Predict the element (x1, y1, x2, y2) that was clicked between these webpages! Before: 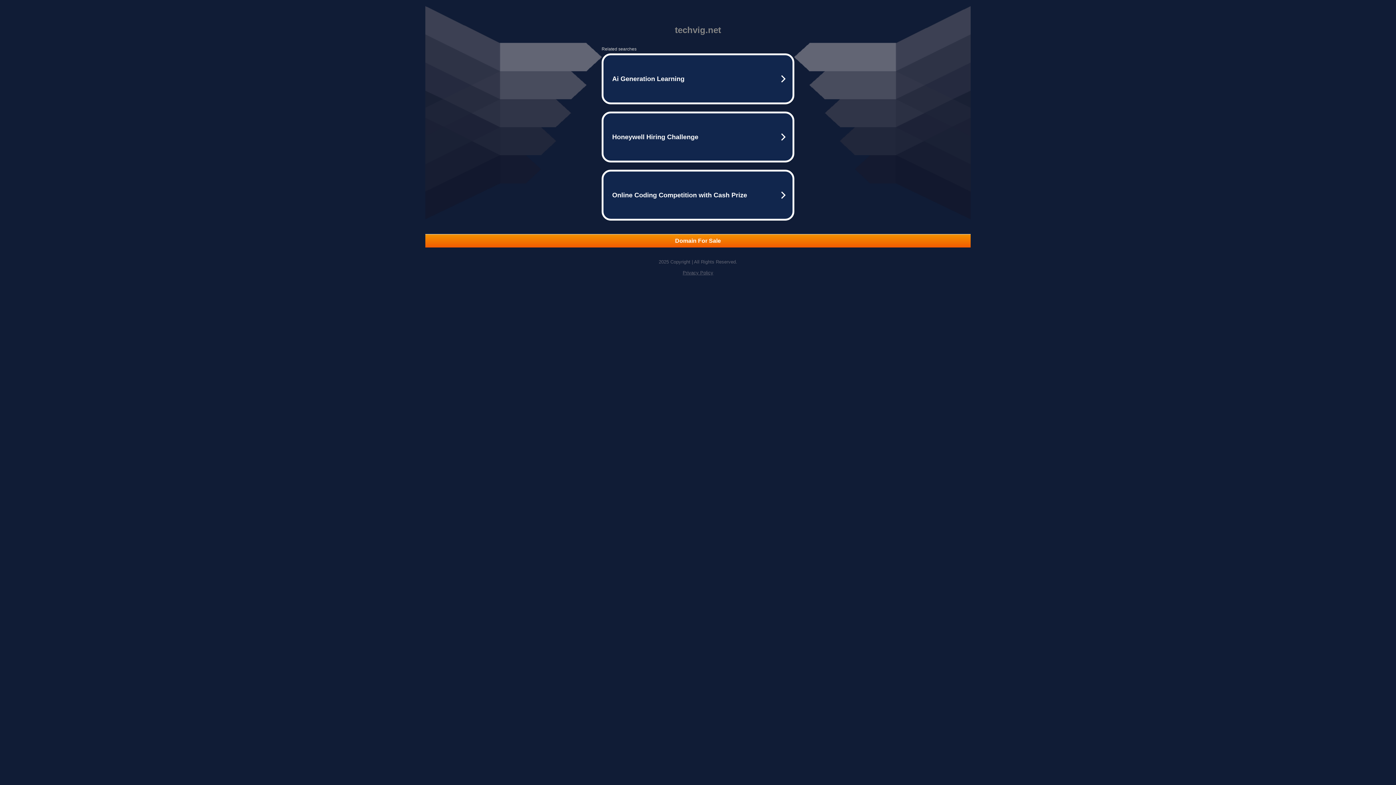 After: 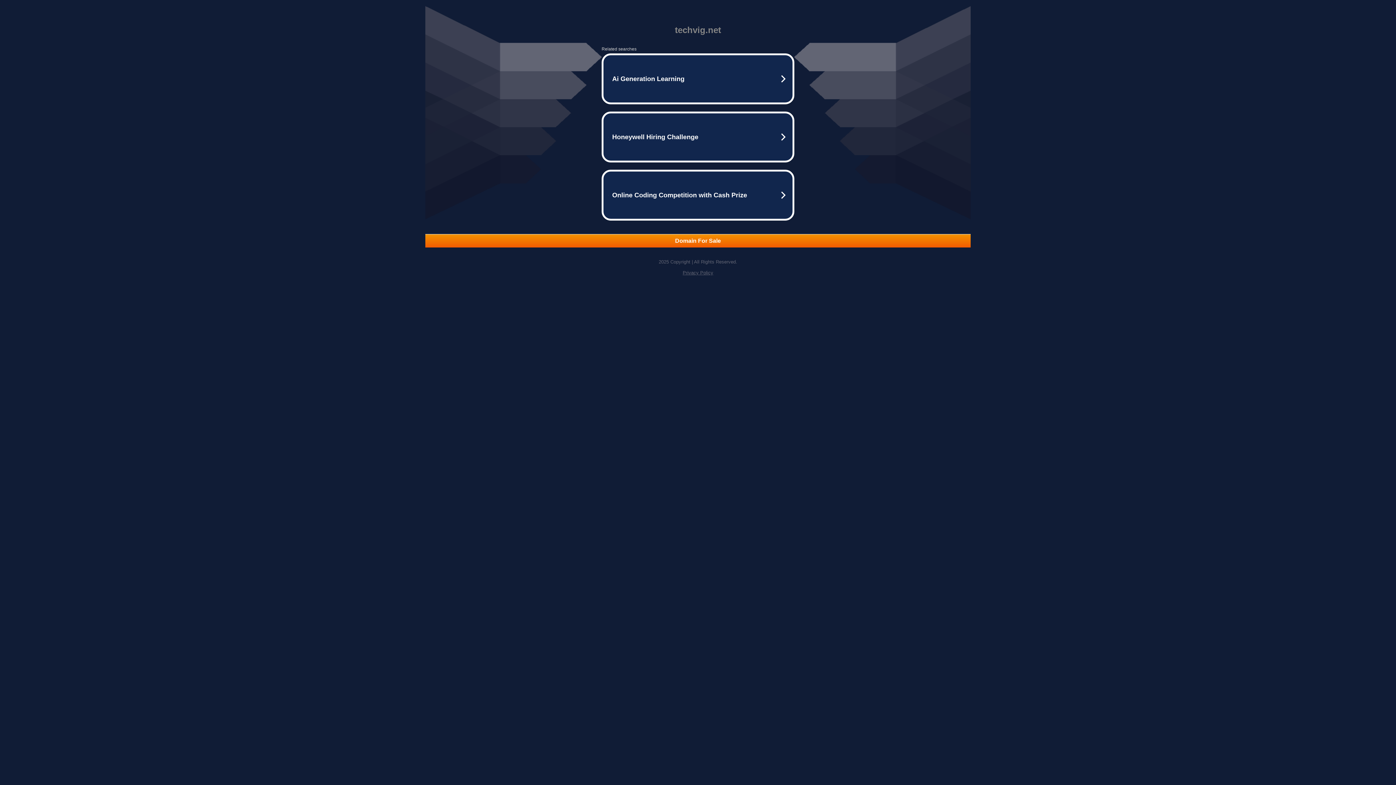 Action: bbox: (682, 270, 713, 275) label: Privacy Policy